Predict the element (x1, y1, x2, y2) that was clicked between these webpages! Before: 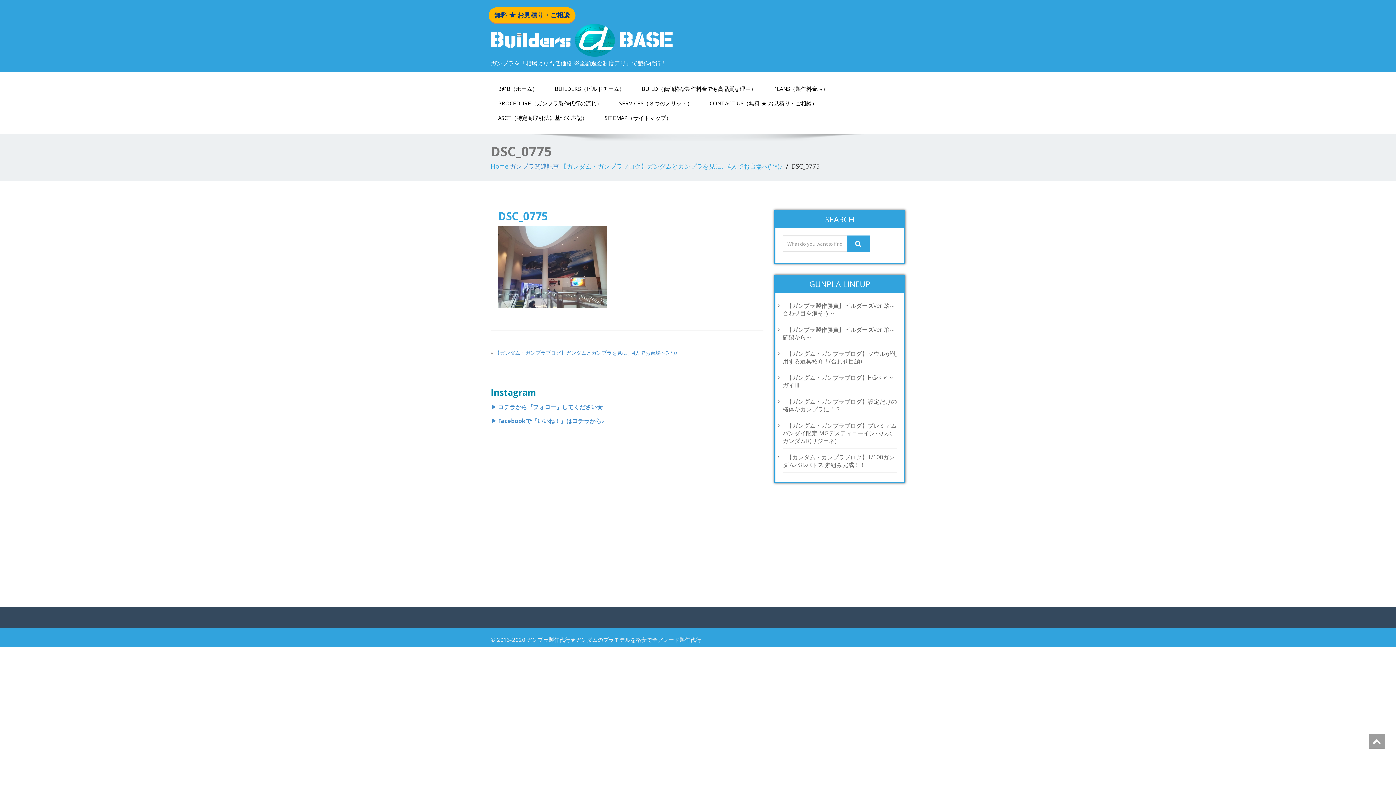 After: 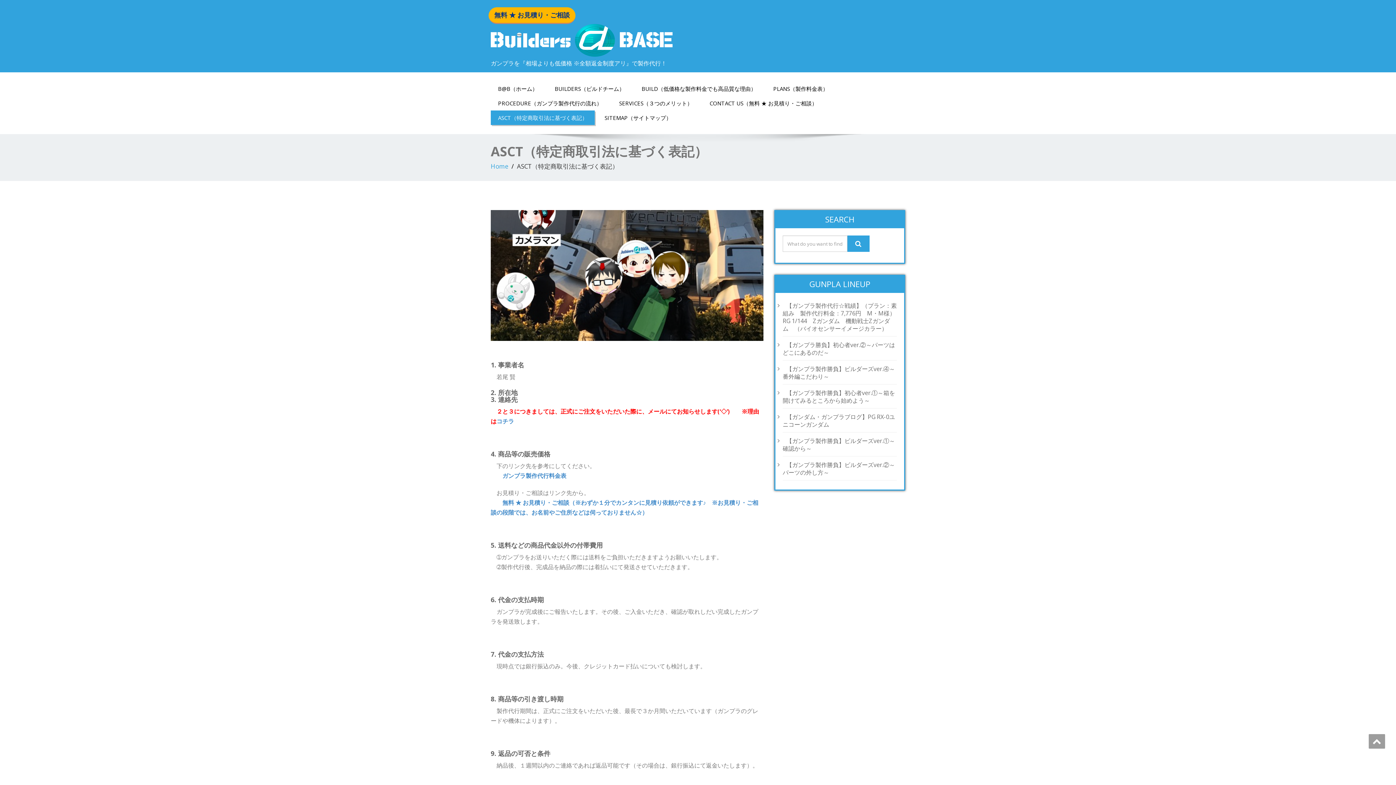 Action: bbox: (490, 110, 594, 125) label: ASCT（特定商取引法に基づく表記）